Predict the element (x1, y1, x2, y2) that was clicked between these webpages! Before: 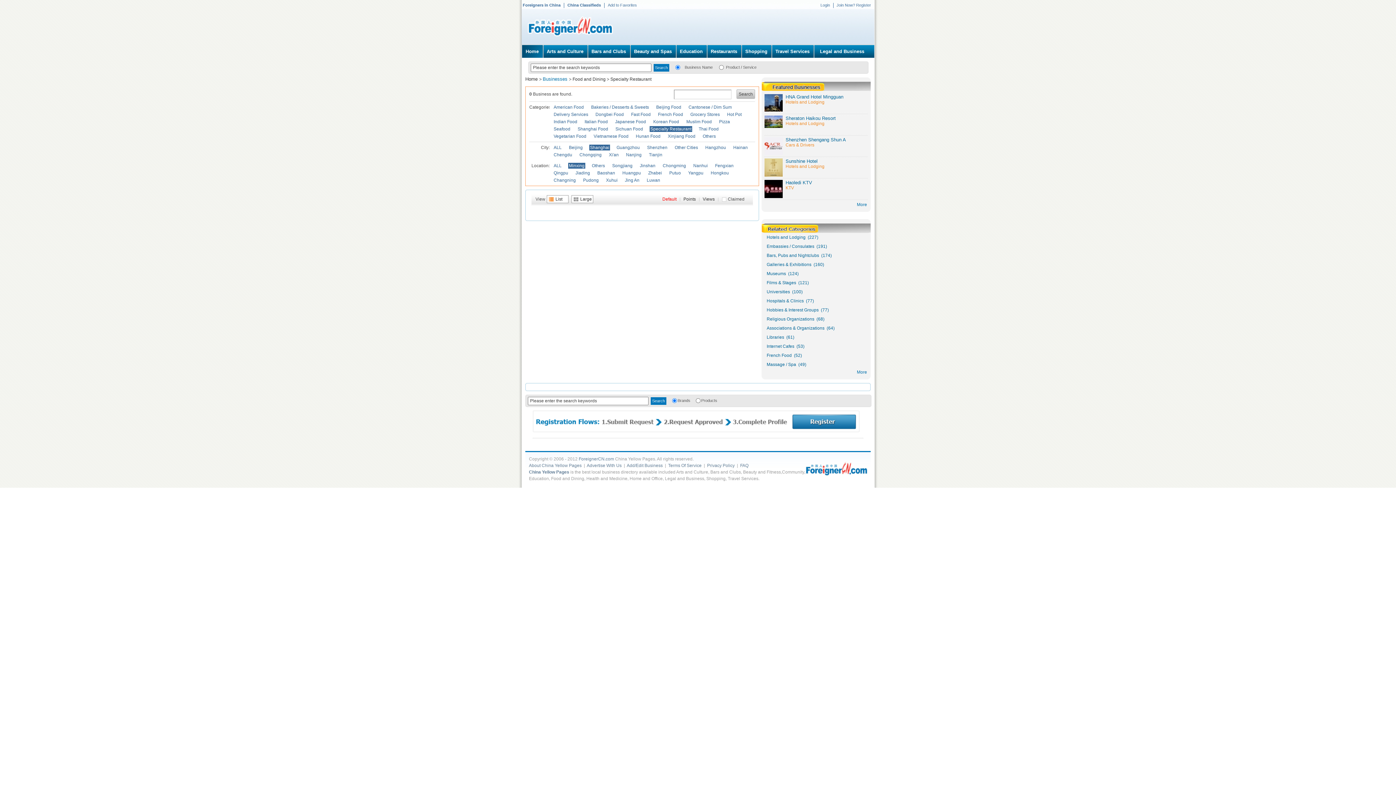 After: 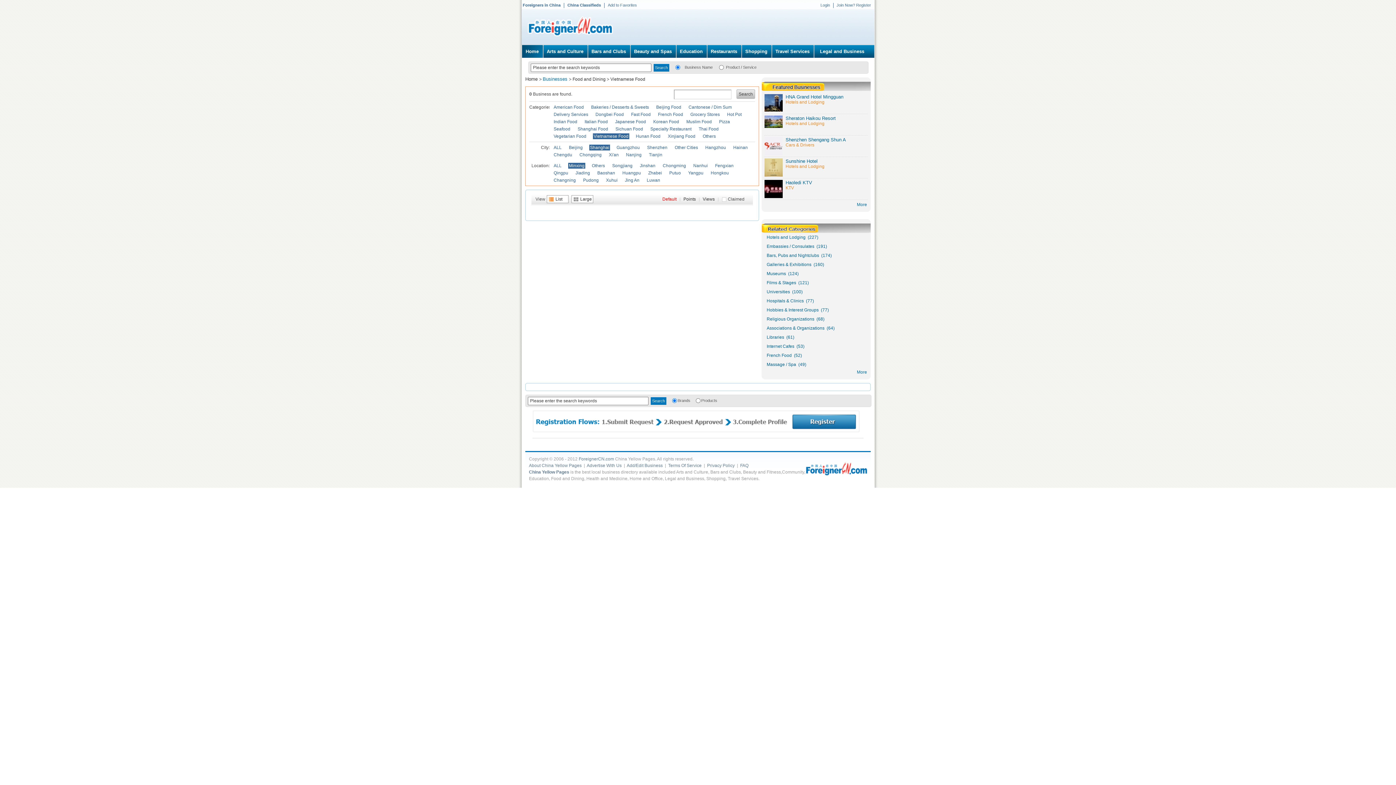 Action: bbox: (593, 133, 629, 139) label: Vietnamese Food